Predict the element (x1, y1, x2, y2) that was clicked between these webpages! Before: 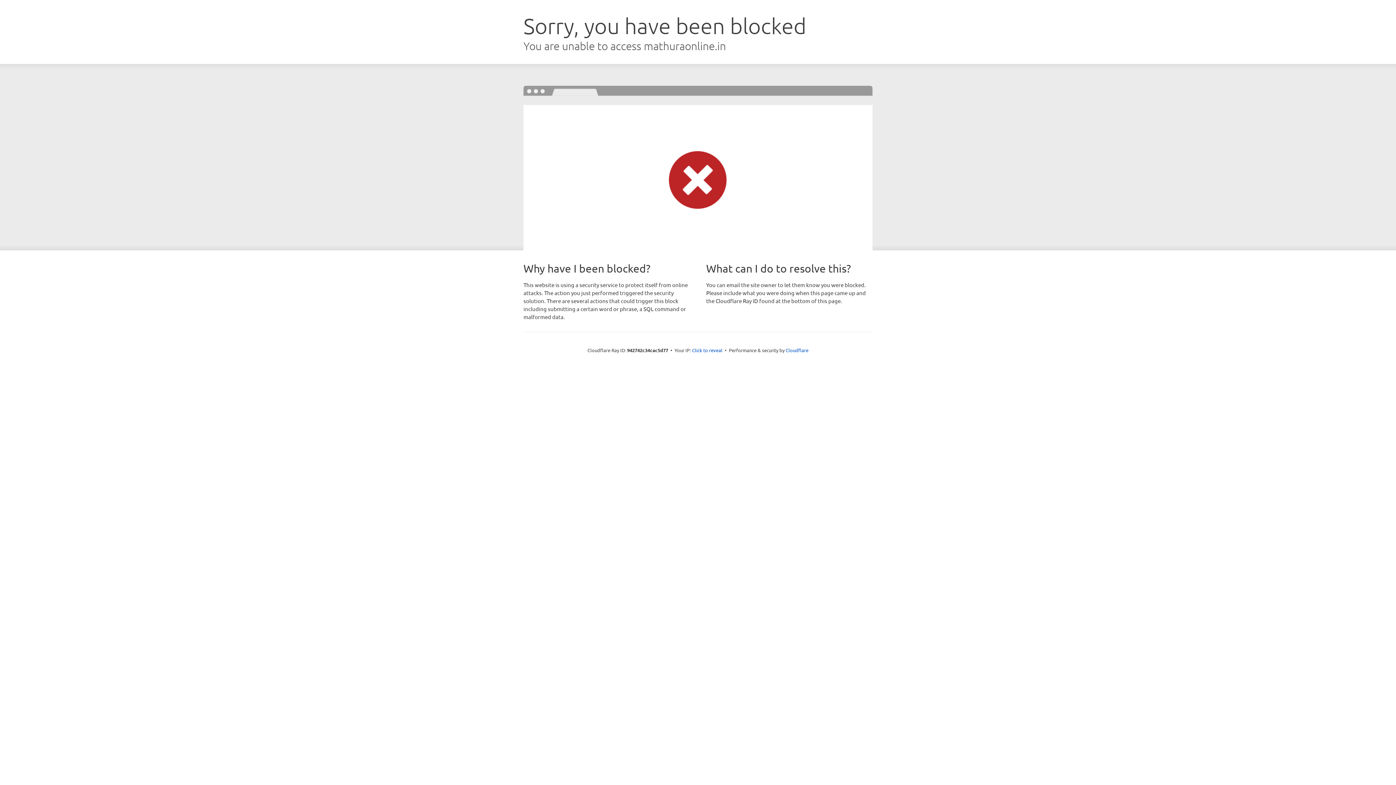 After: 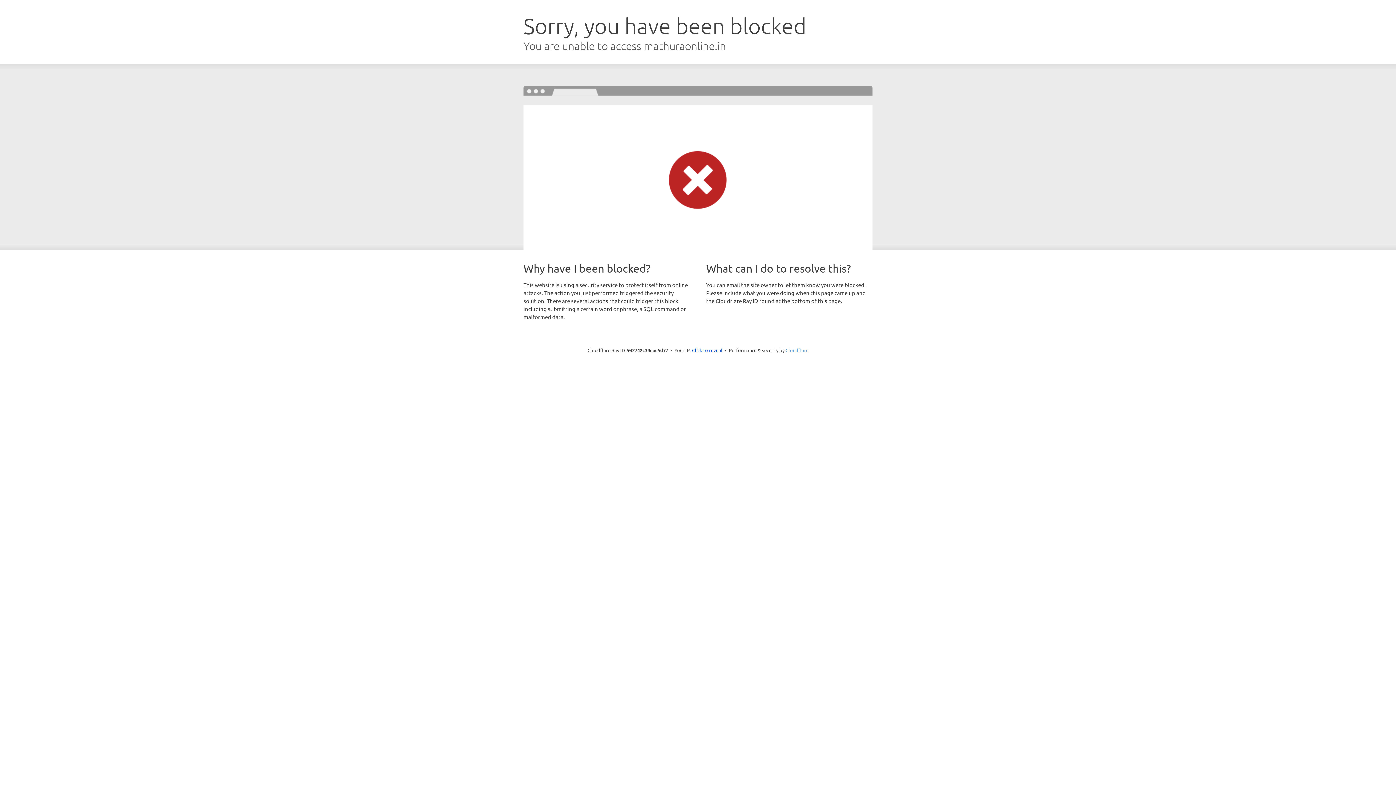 Action: label: Cloudflare bbox: (785, 347, 808, 353)